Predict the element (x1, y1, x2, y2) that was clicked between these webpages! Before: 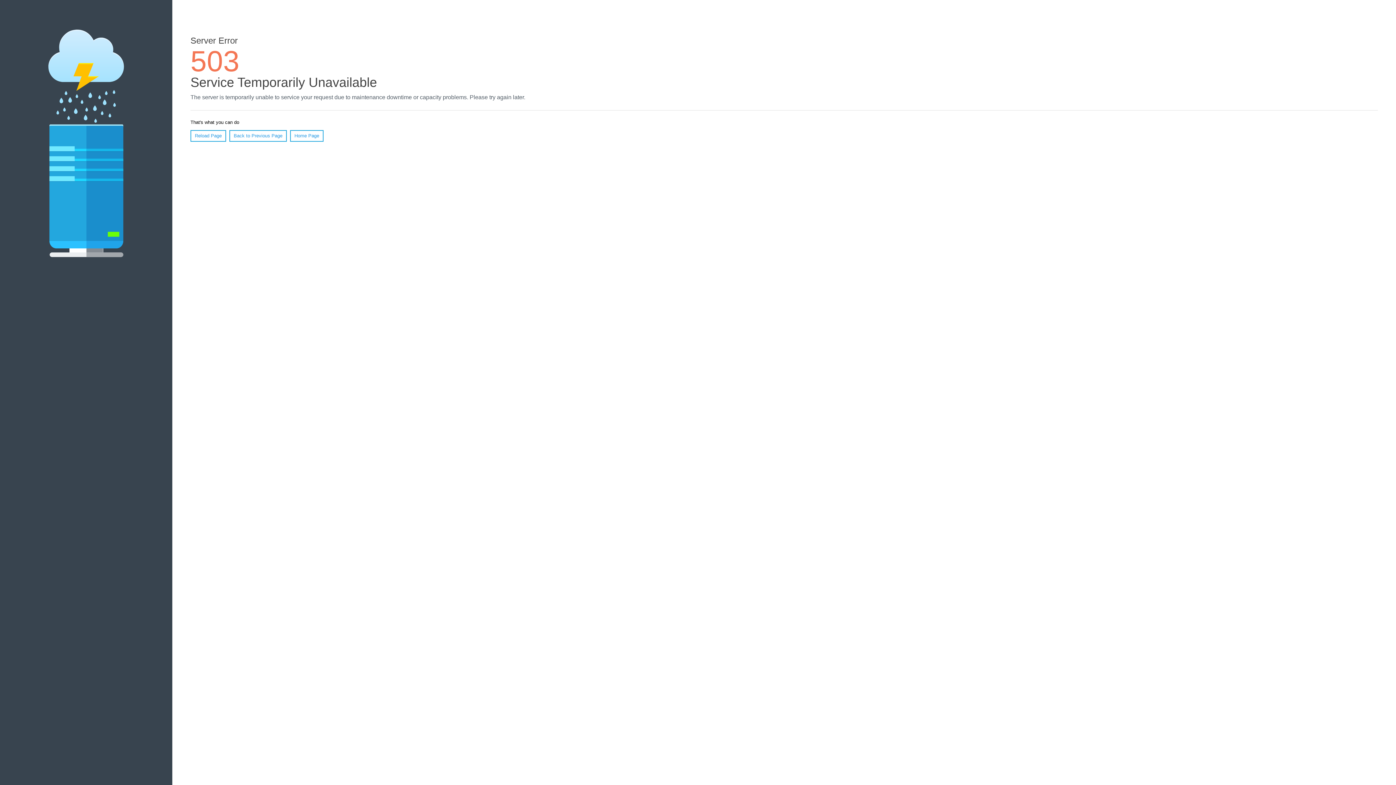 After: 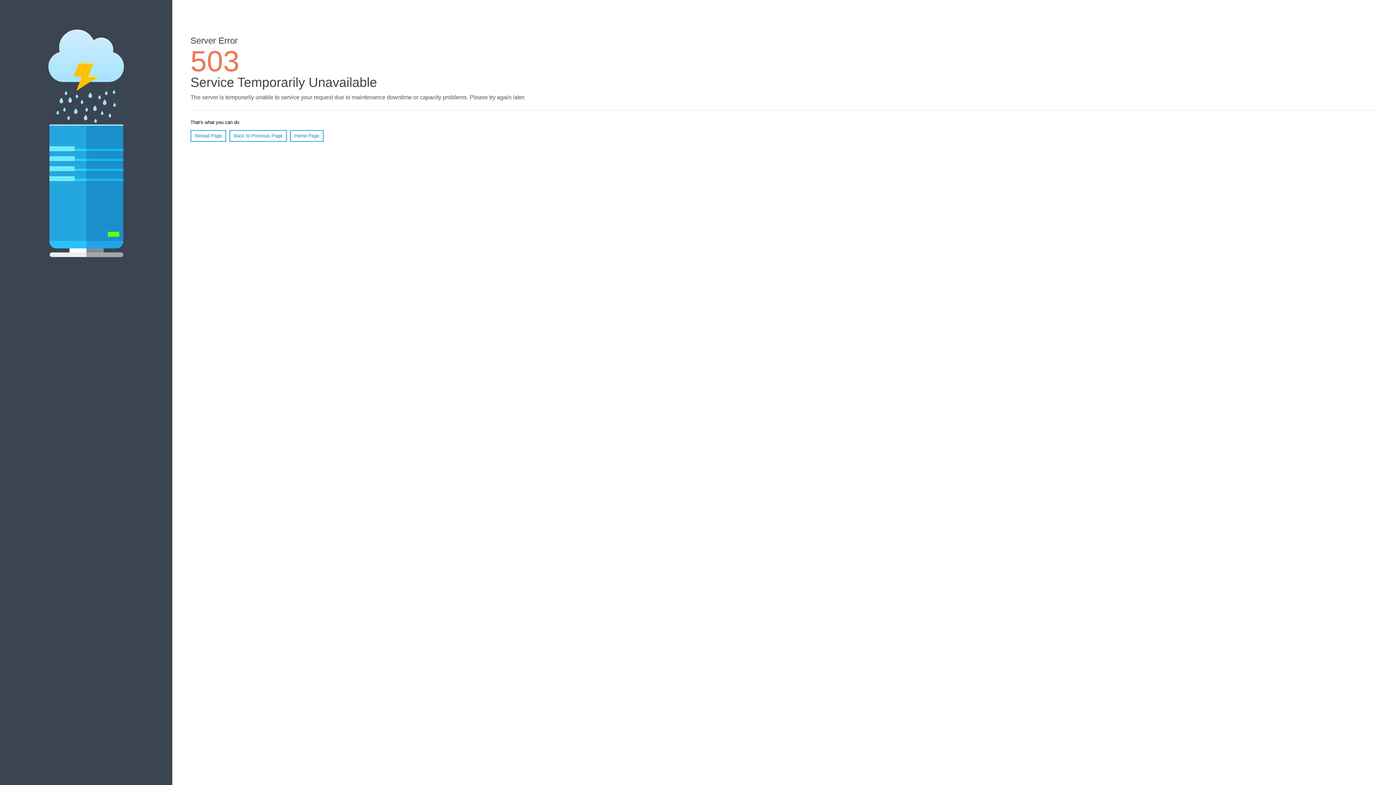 Action: bbox: (190, 130, 226, 141) label: Reload Page